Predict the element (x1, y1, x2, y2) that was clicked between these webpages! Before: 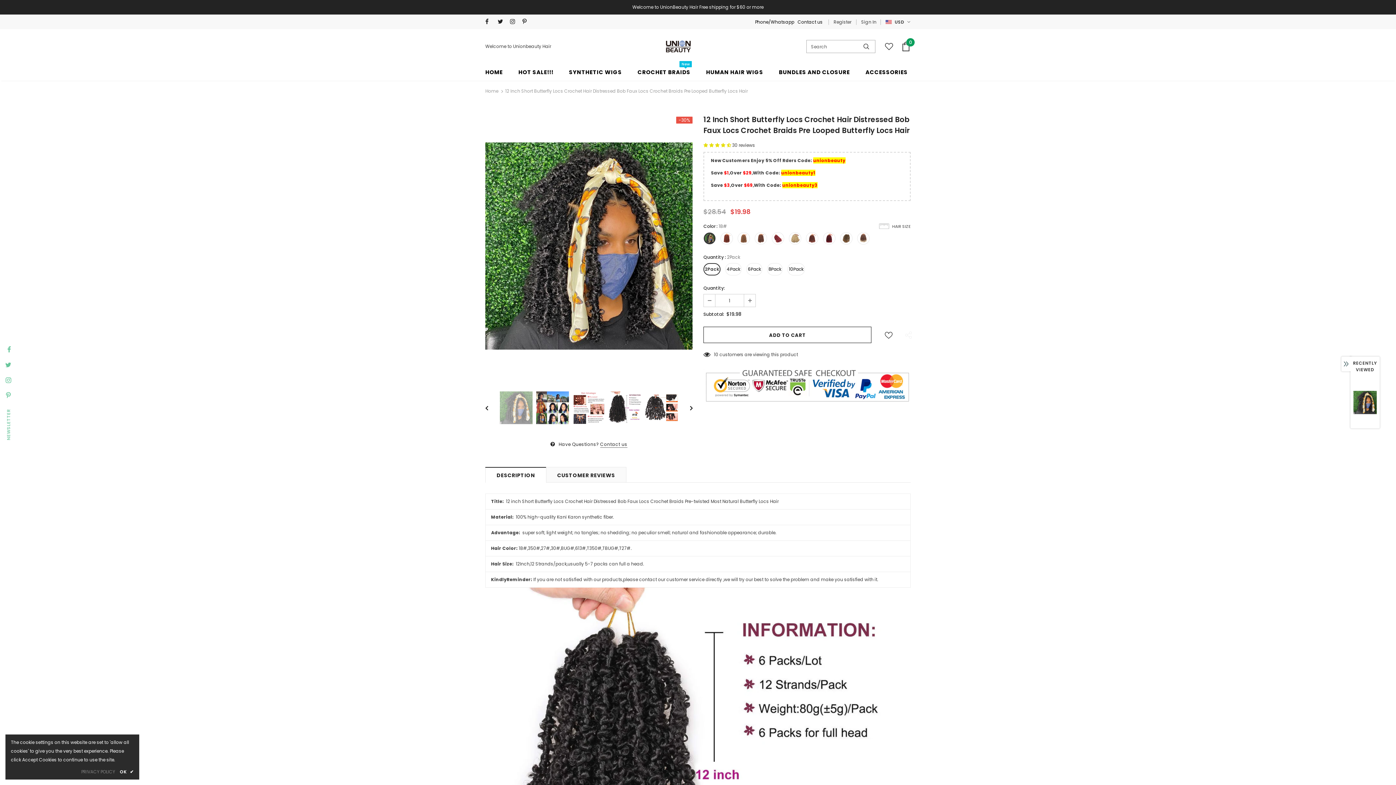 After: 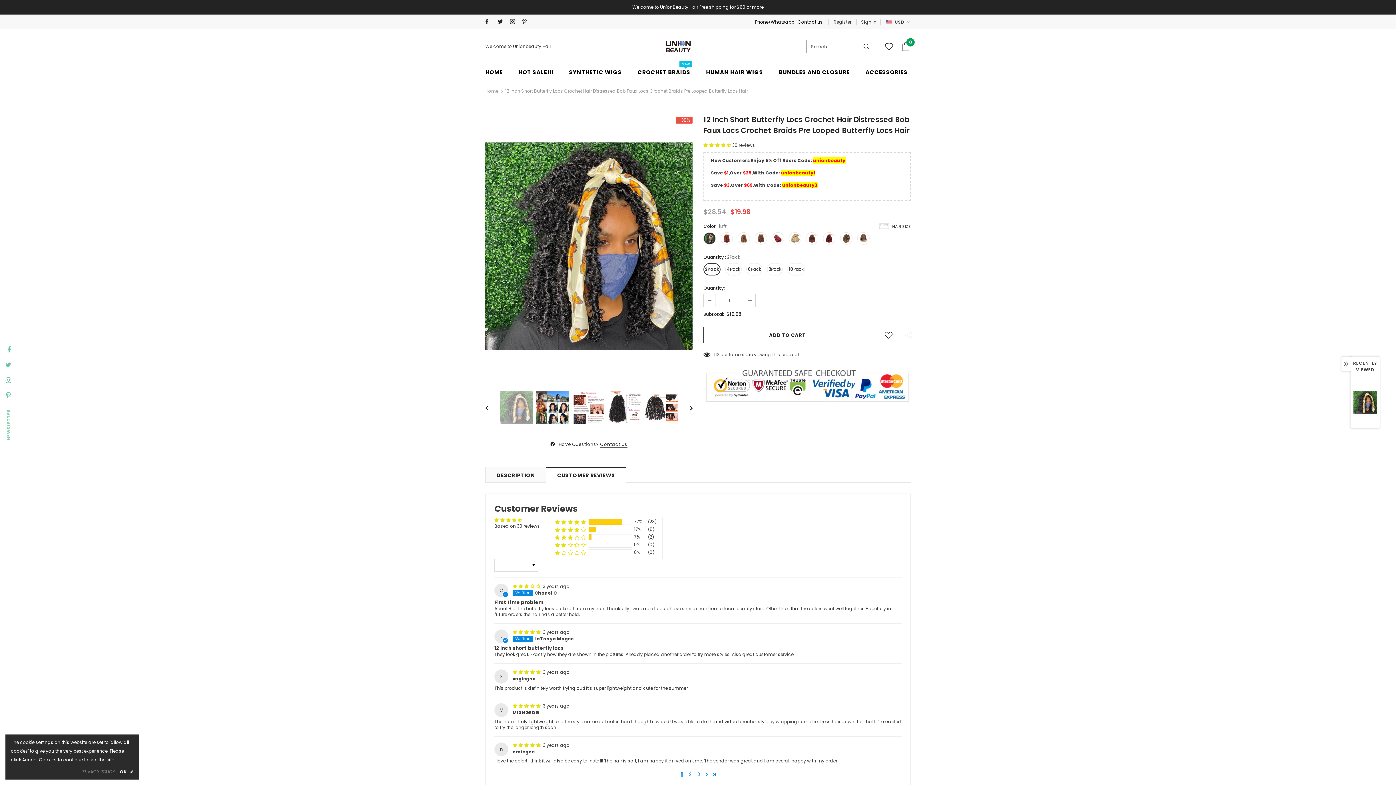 Action: bbox: (546, 467, 626, 482) label: CUSTOMER REVIEWS